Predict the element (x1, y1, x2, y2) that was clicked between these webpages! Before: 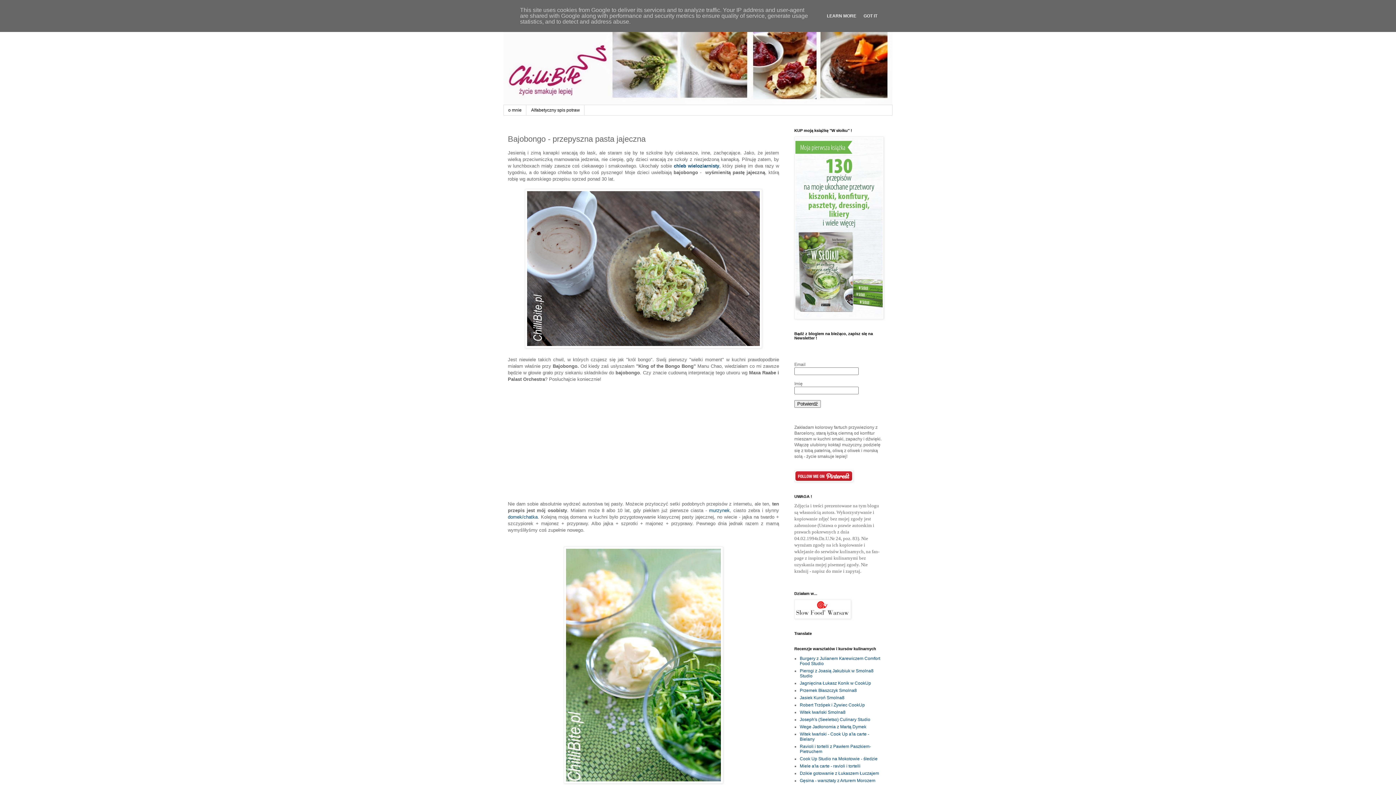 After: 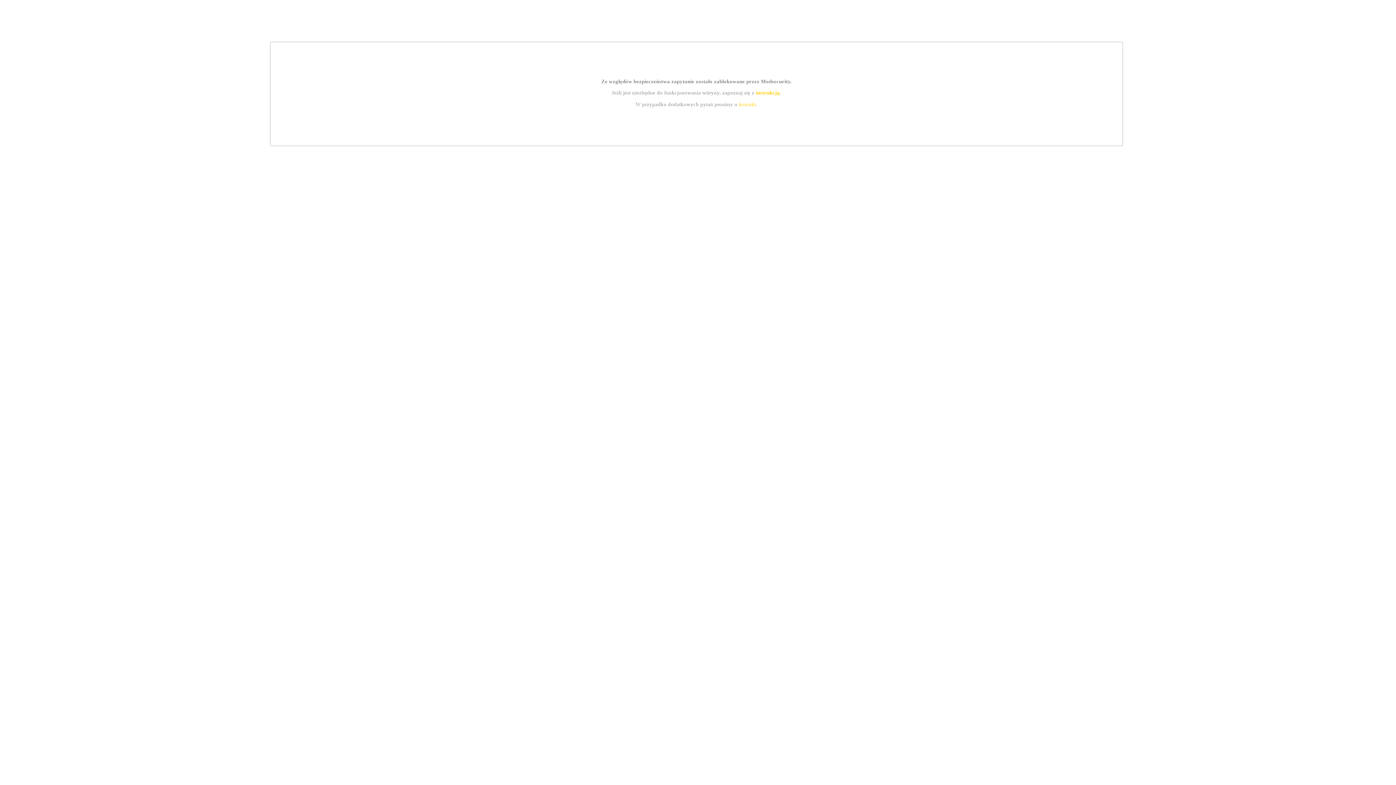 Action: bbox: (794, 315, 884, 320)